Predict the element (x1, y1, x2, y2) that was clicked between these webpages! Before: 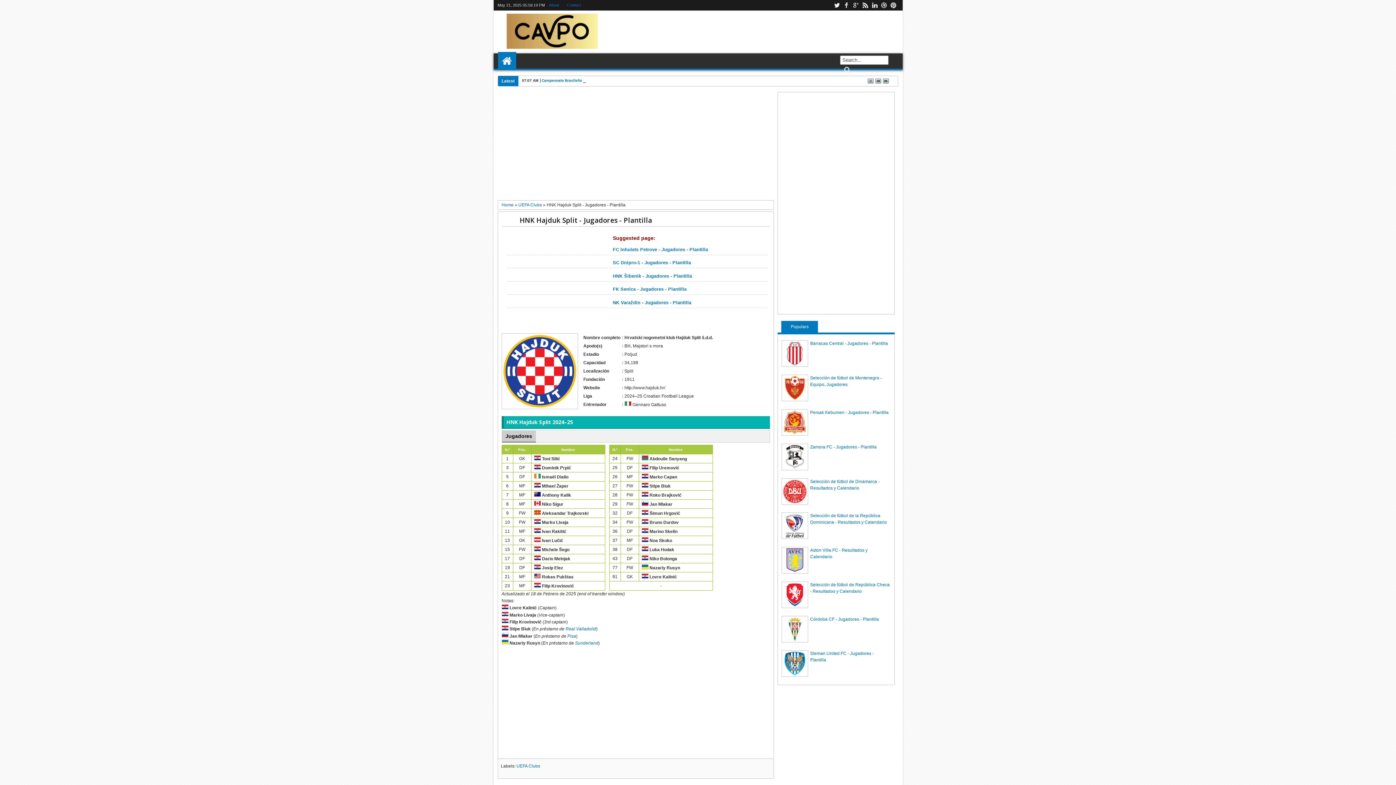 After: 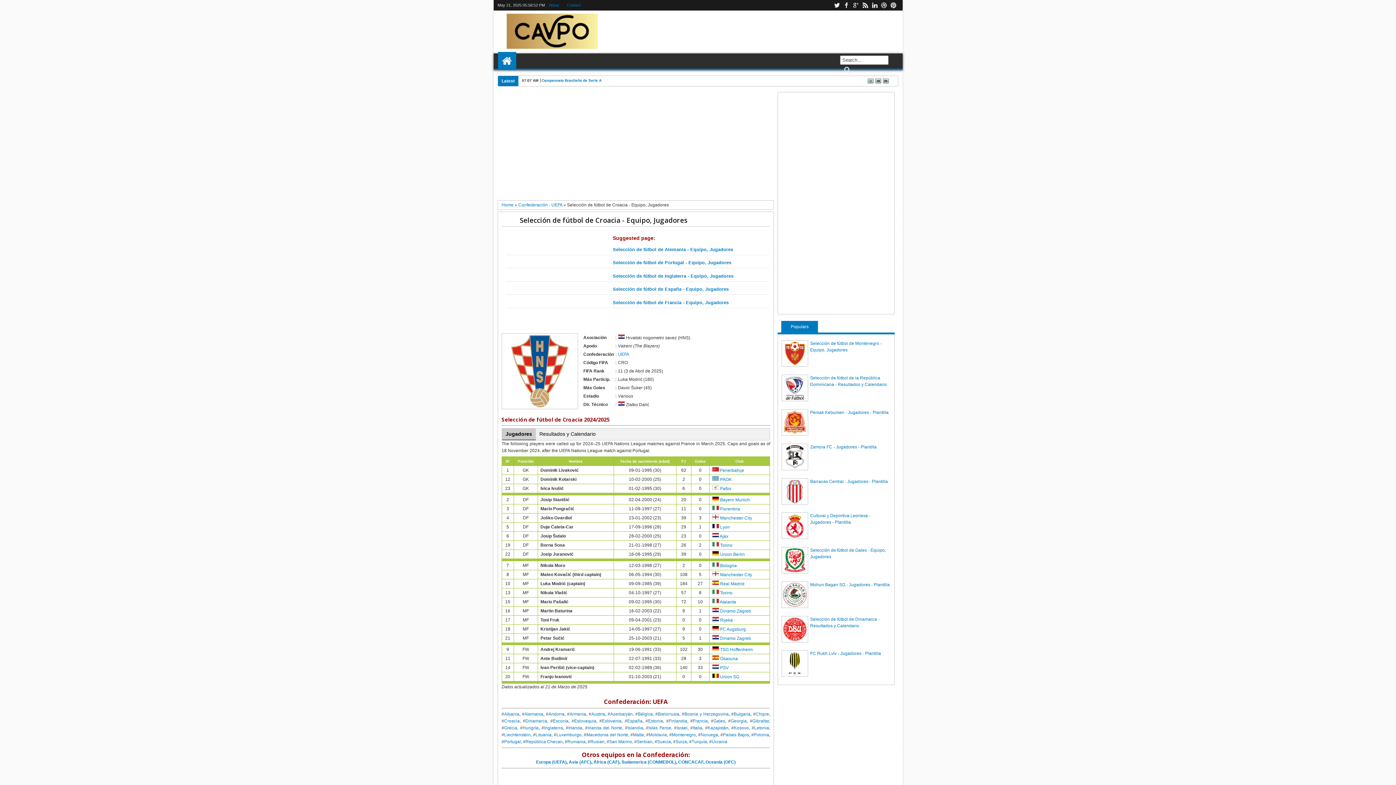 Action: bbox: (641, 474, 648, 479)